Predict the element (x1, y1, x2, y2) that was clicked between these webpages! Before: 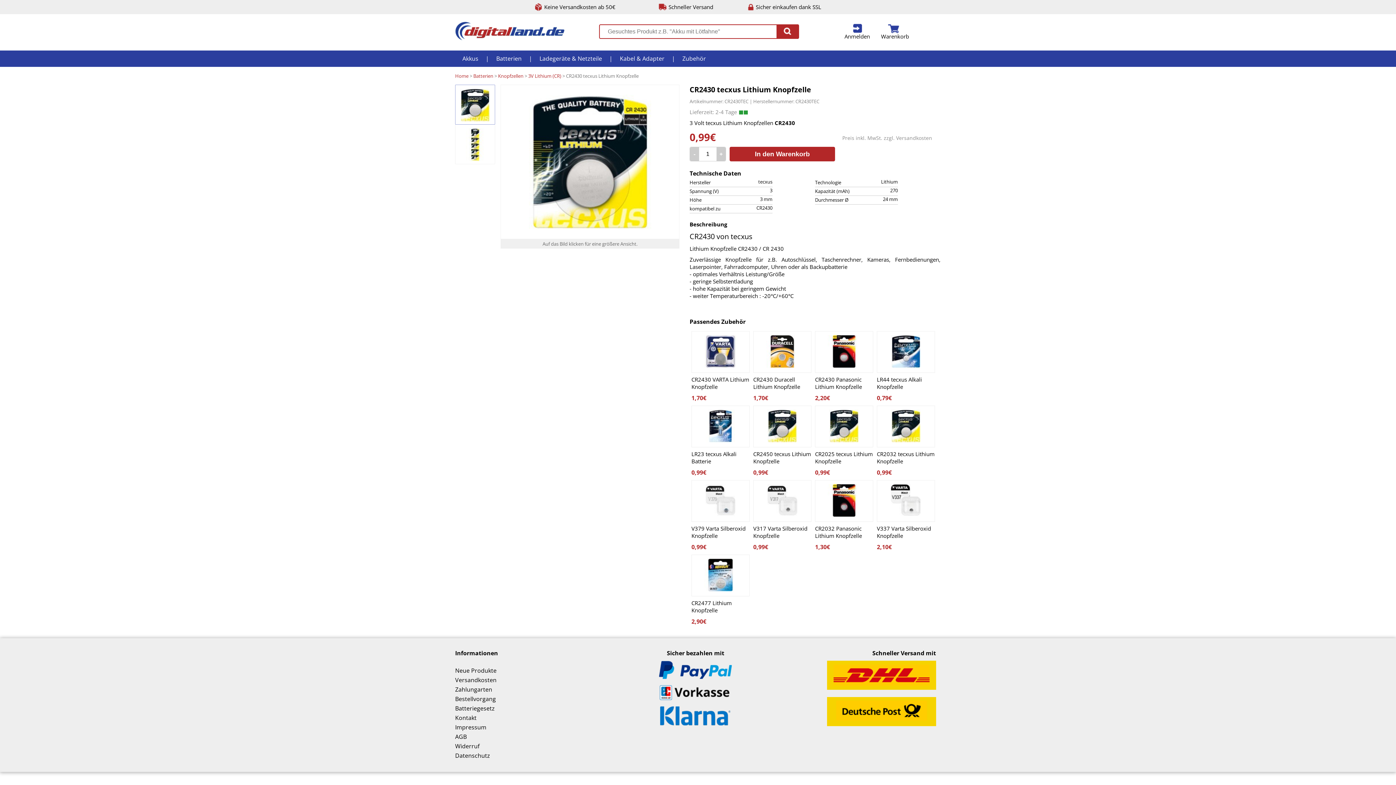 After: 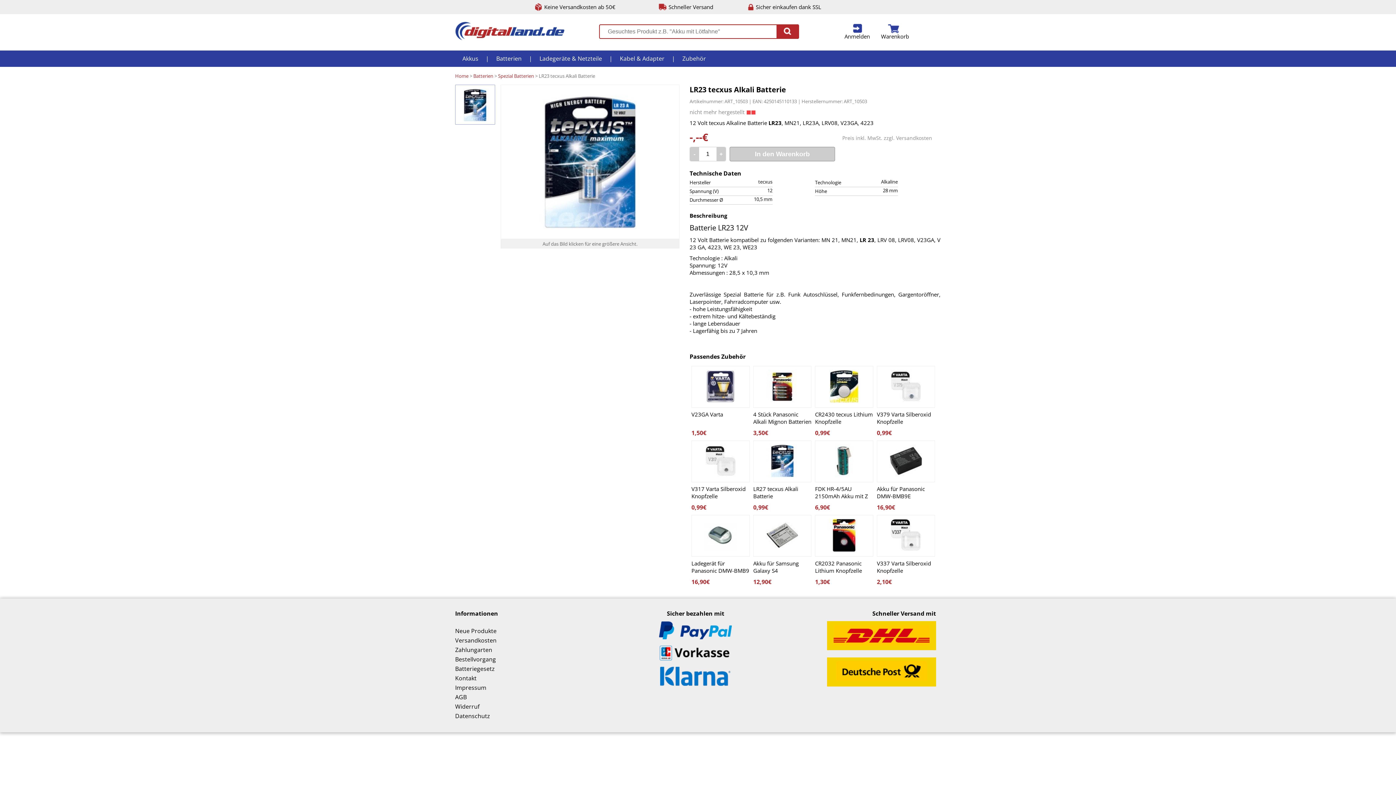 Action: bbox: (691, 450, 749, 465) label: LR23 tecxus Alkali Batterie